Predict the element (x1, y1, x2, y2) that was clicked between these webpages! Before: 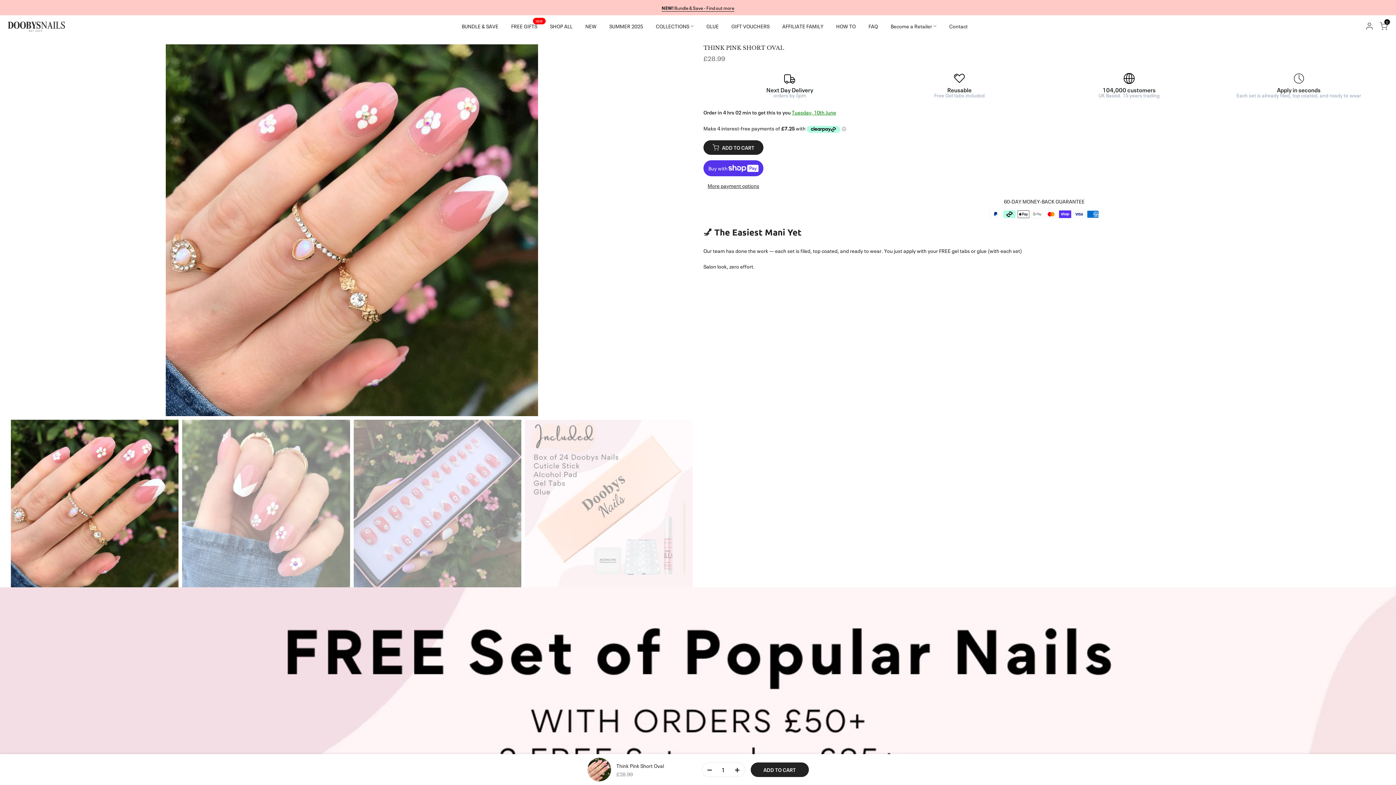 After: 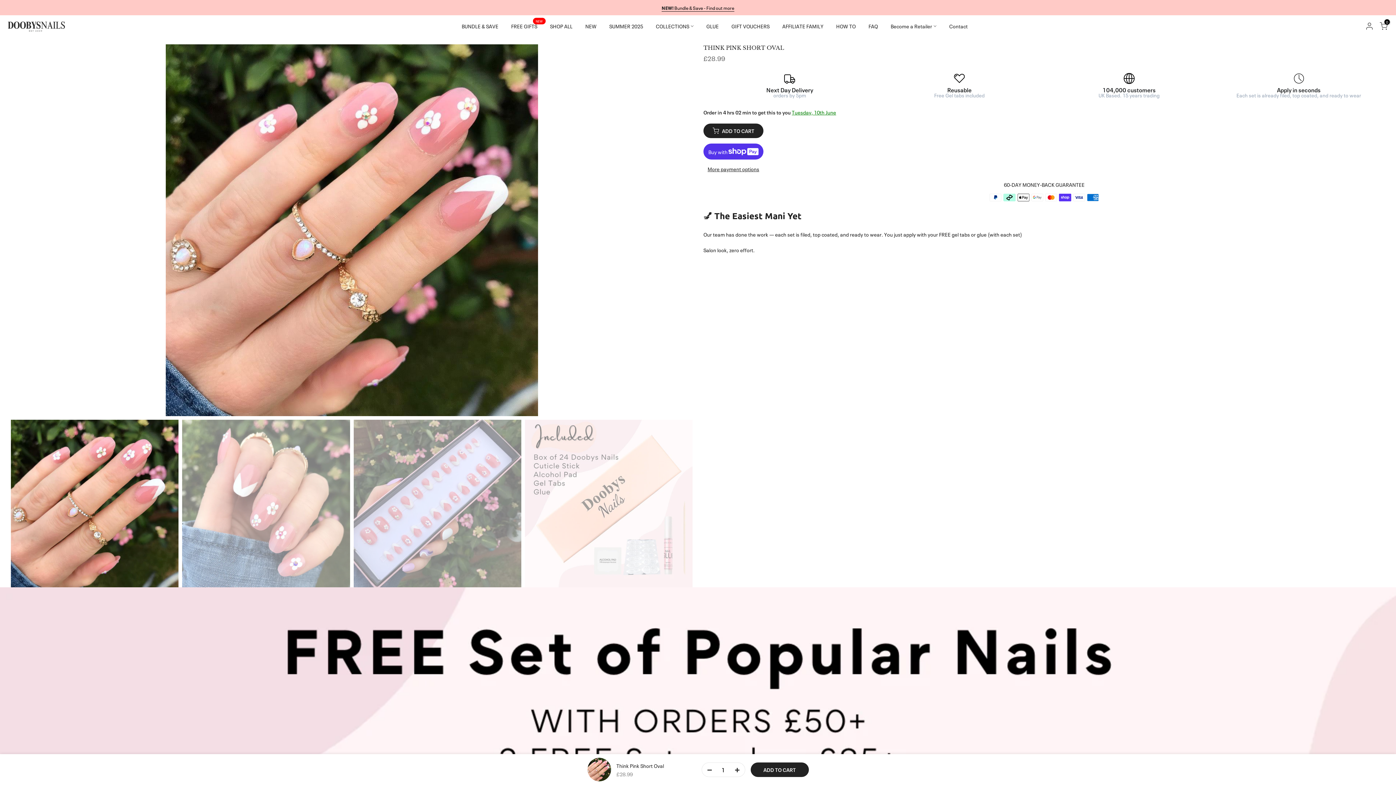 Action: bbox: (702, 763, 712, 777)